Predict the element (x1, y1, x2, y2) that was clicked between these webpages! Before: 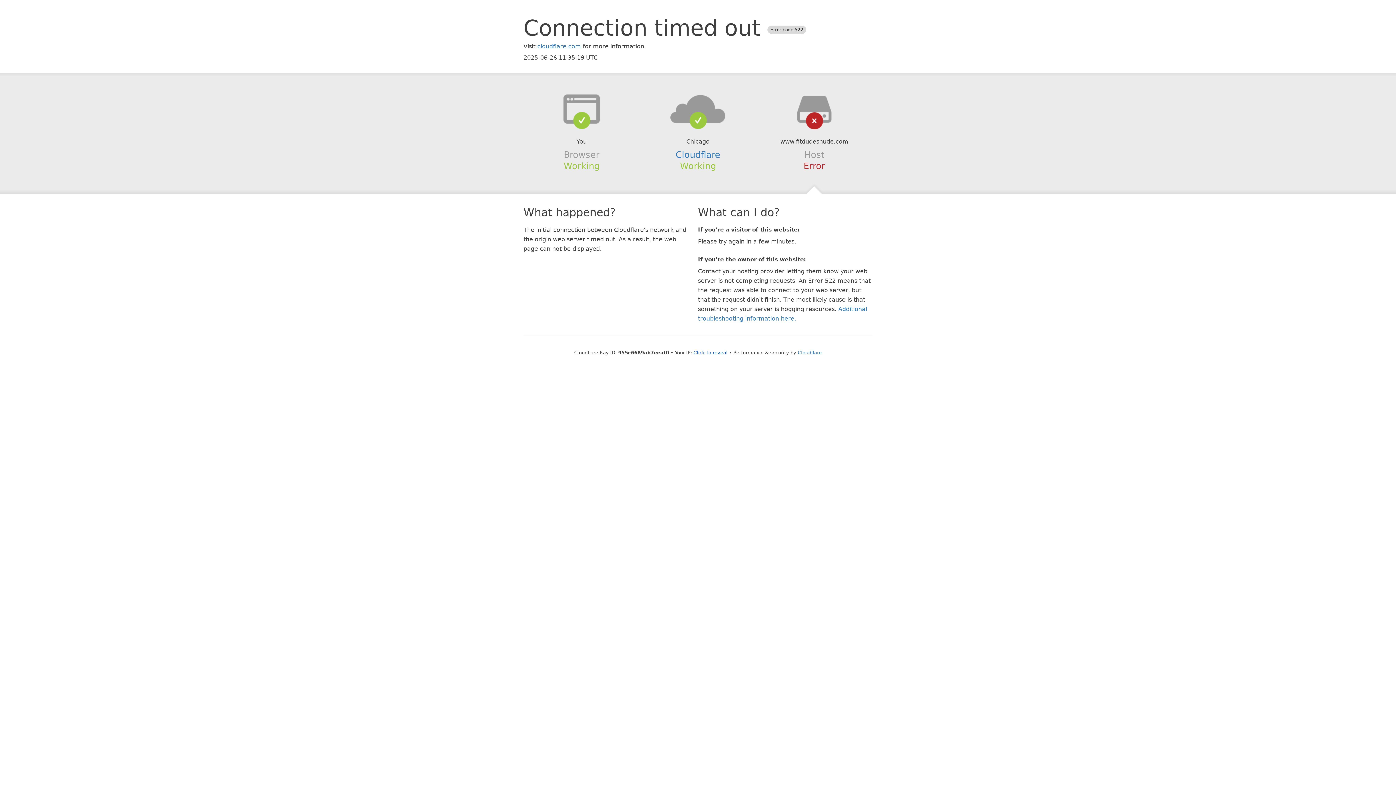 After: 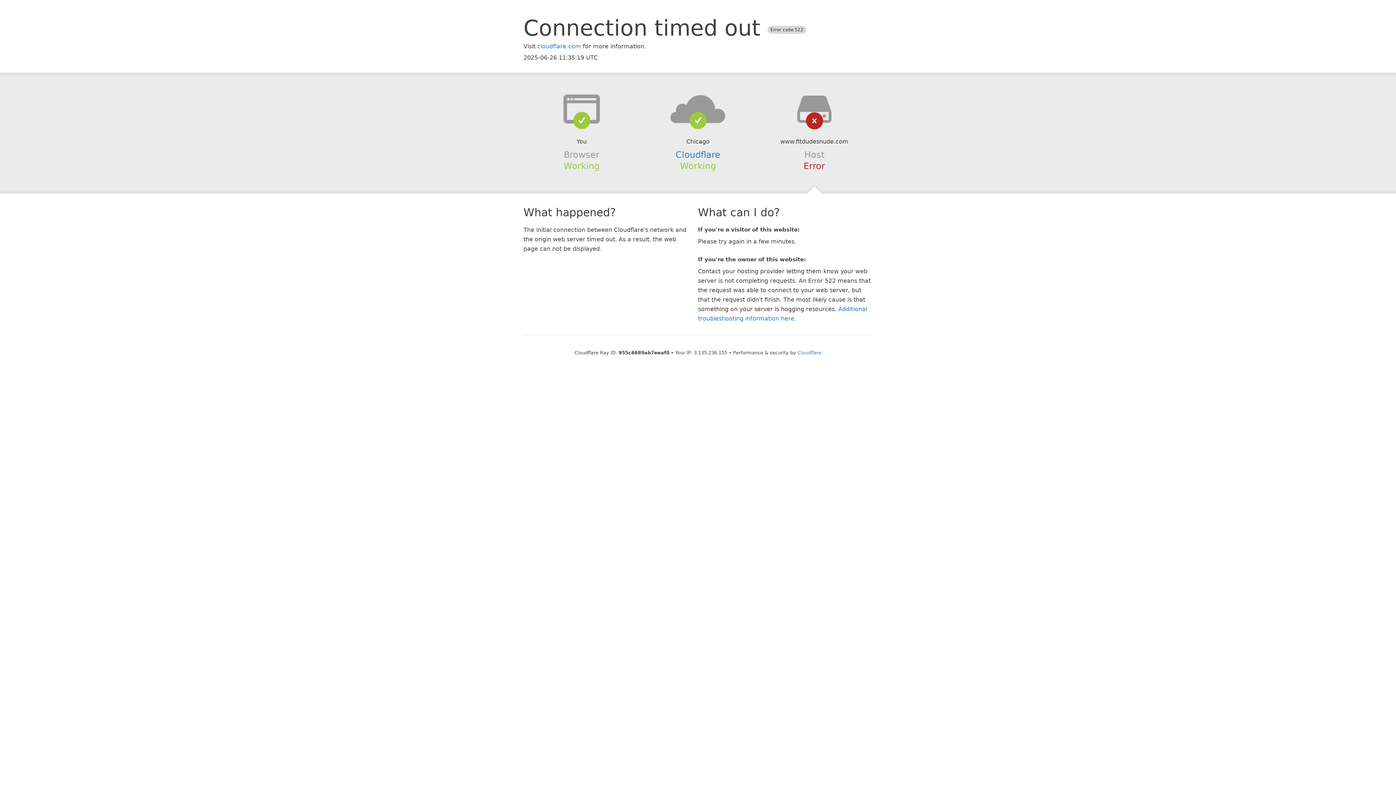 Action: bbox: (693, 350, 727, 355) label: Click to reveal